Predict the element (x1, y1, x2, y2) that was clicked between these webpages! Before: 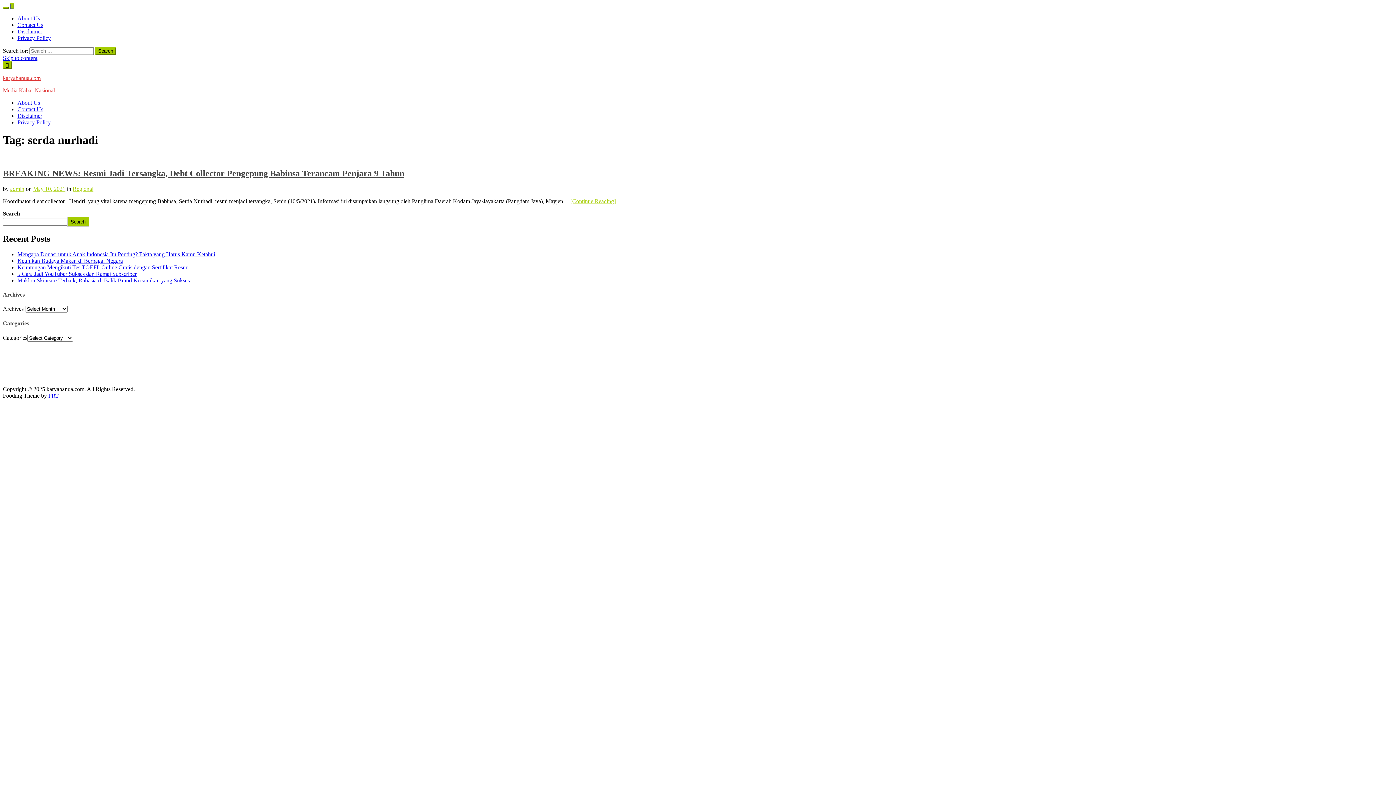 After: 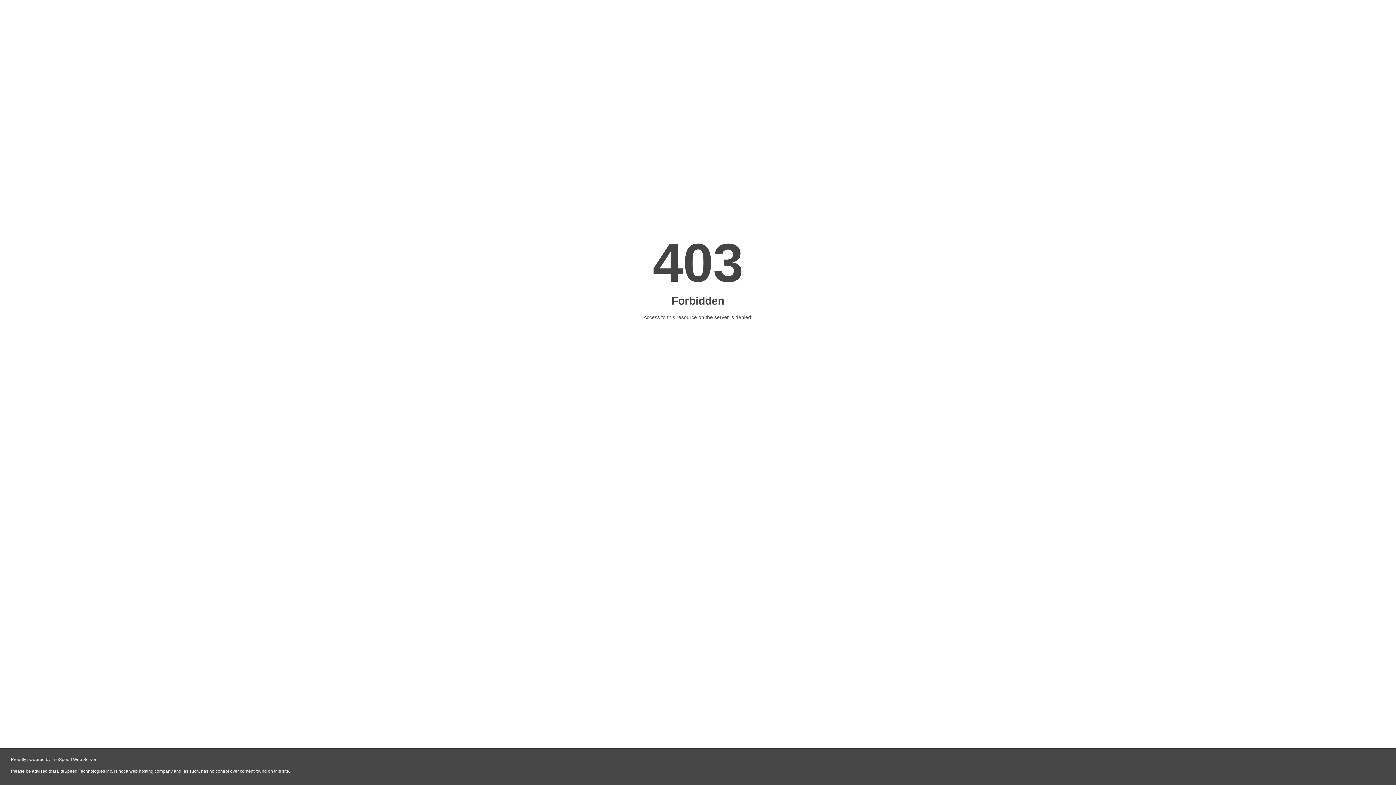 Action: bbox: (466, 347, 480, 353) label: subuh